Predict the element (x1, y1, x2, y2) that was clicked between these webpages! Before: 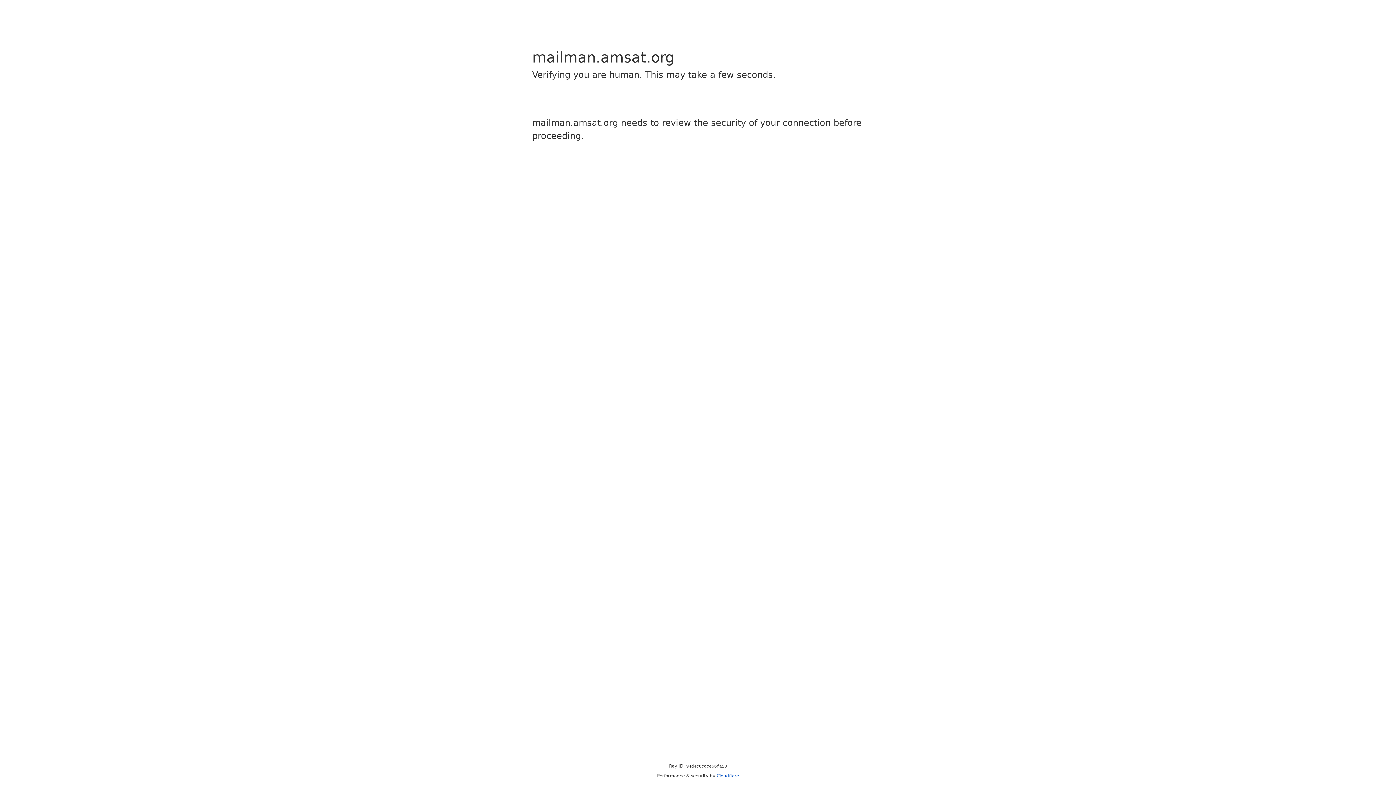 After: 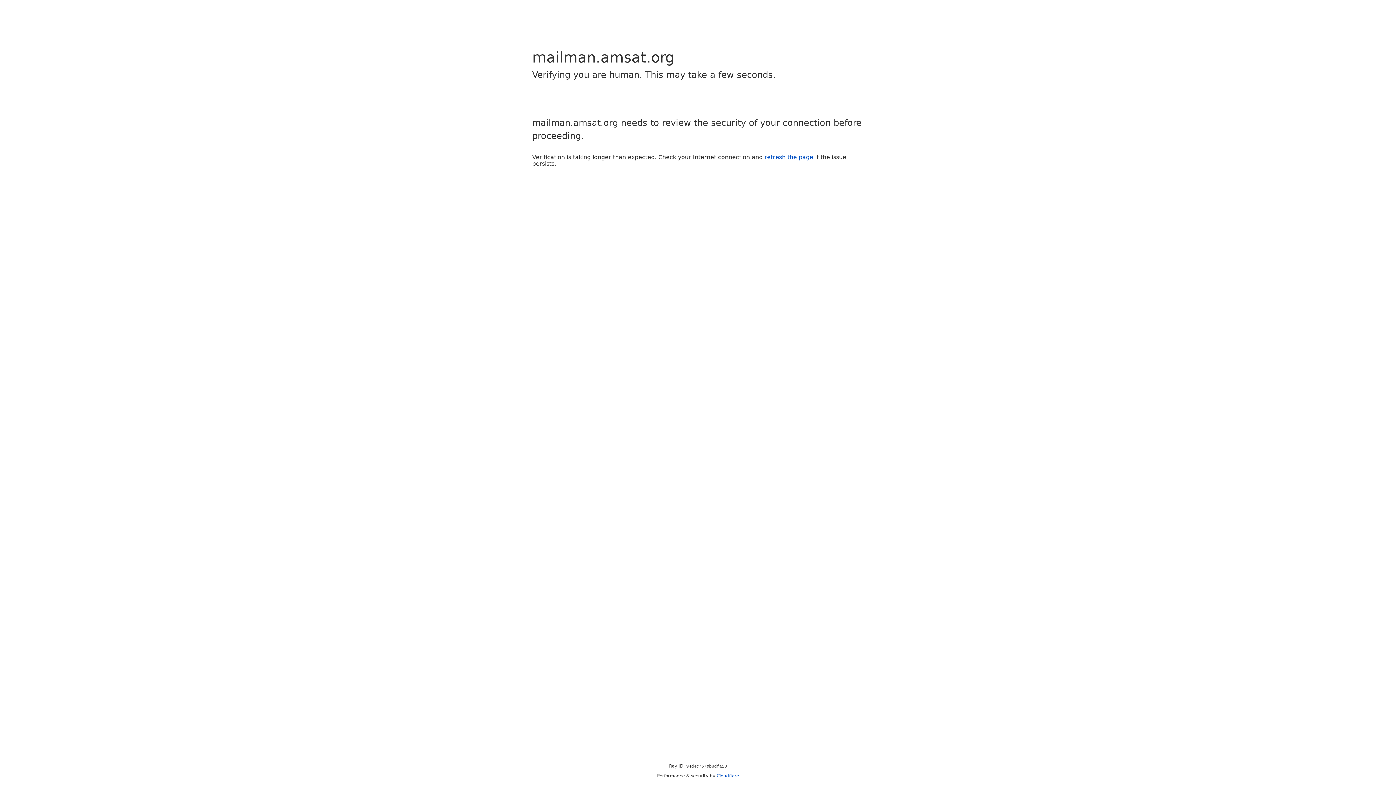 Action: label: Cloudflare bbox: (716, 773, 739, 778)